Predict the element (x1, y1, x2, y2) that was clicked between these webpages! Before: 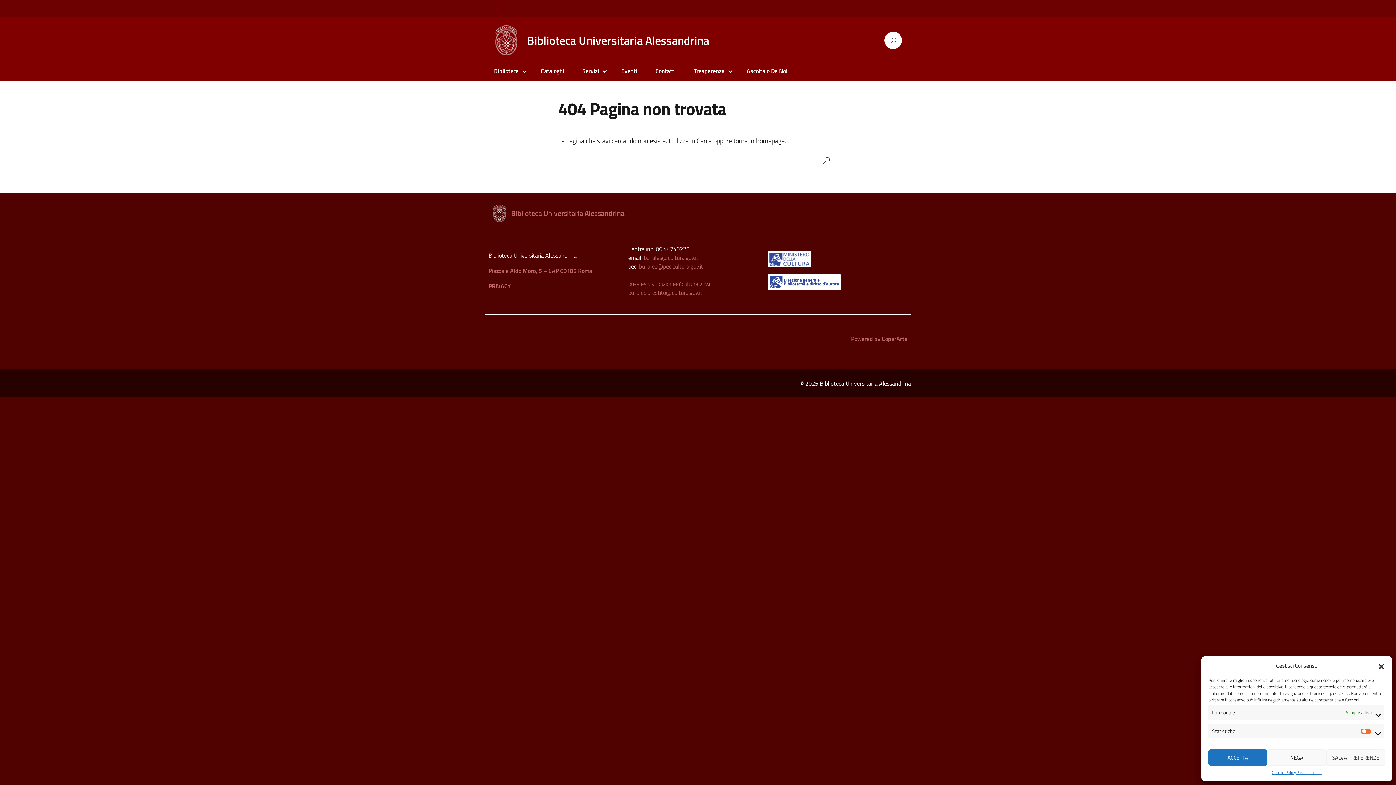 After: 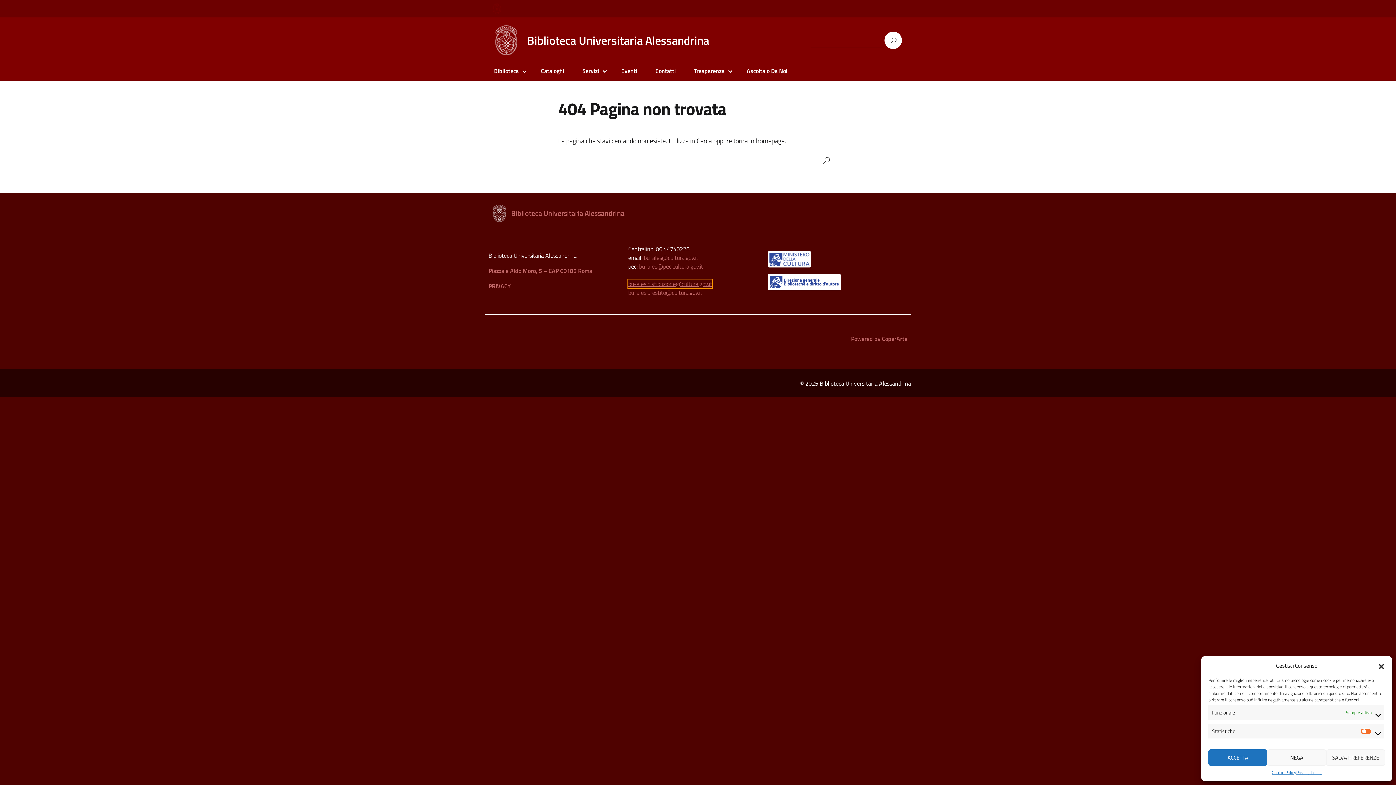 Action: label: bu-ales.distibuzione@cultura.gov.it bbox: (628, 279, 712, 288)